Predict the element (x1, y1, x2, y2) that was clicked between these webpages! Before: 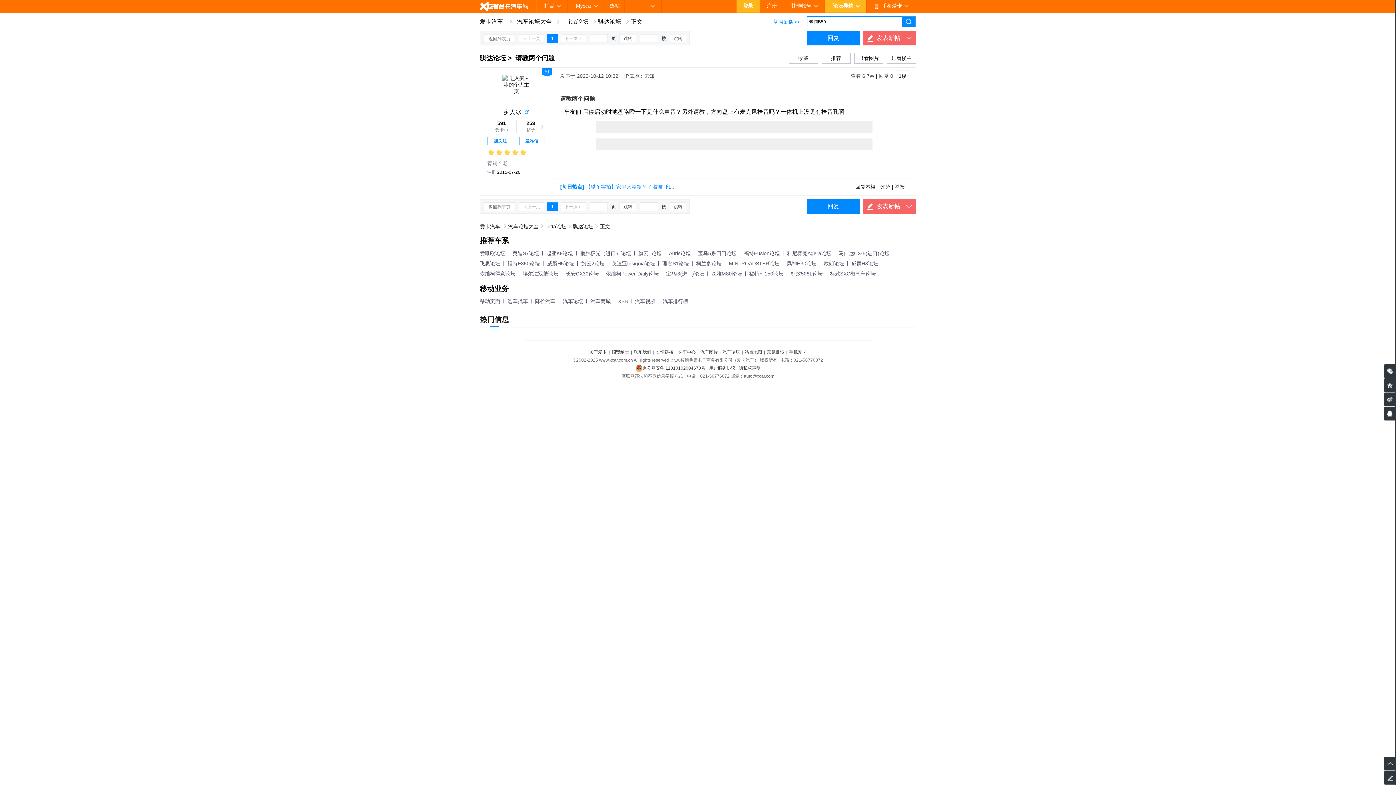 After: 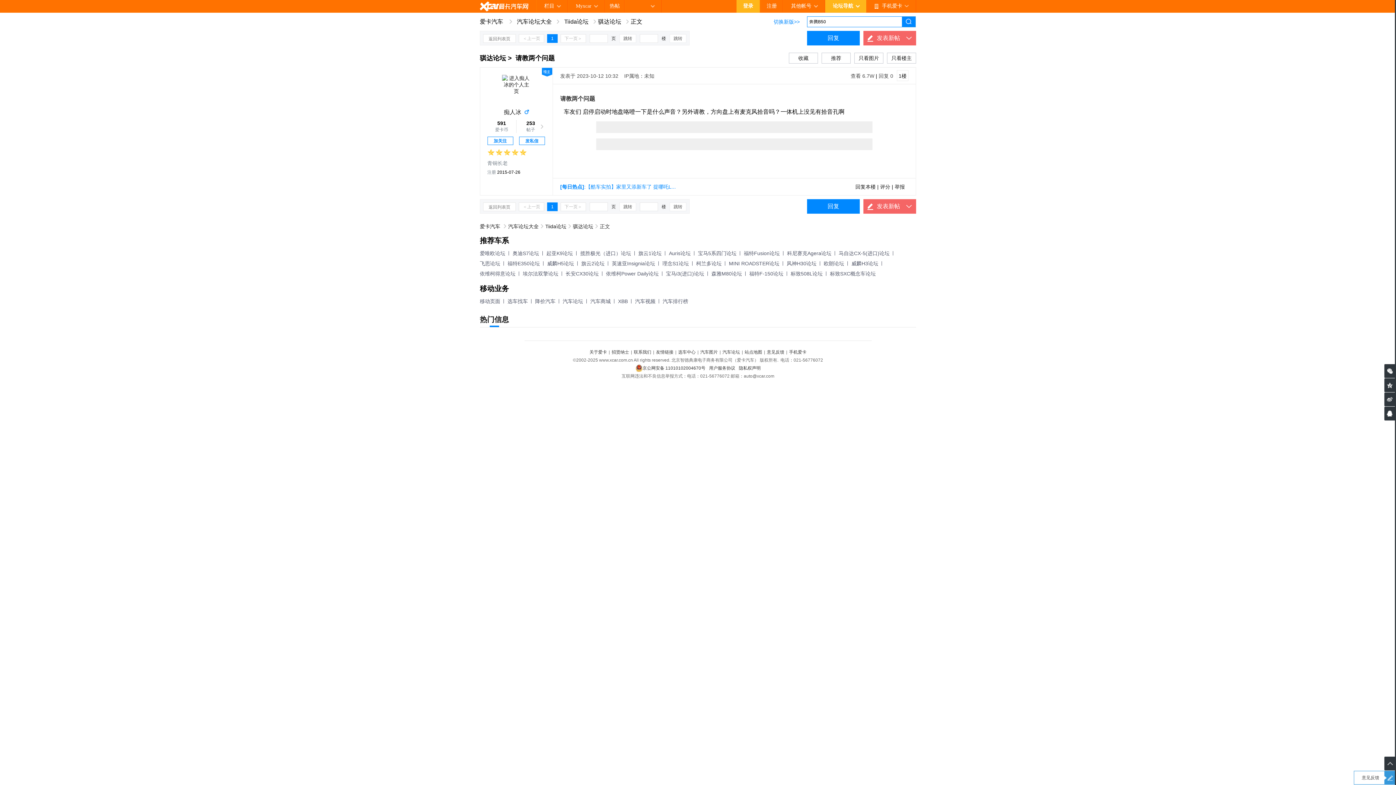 Action: bbox: (1384, 771, 1395, 785)